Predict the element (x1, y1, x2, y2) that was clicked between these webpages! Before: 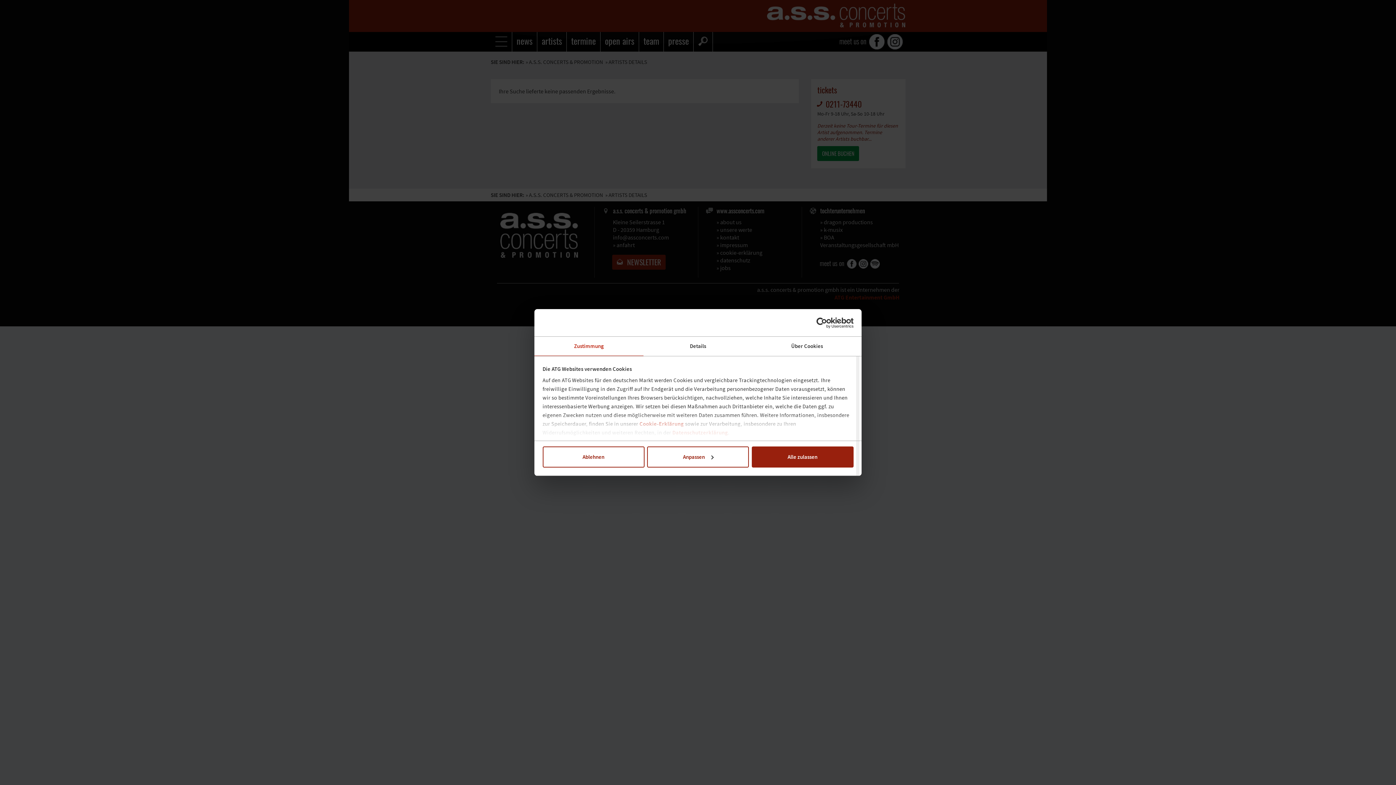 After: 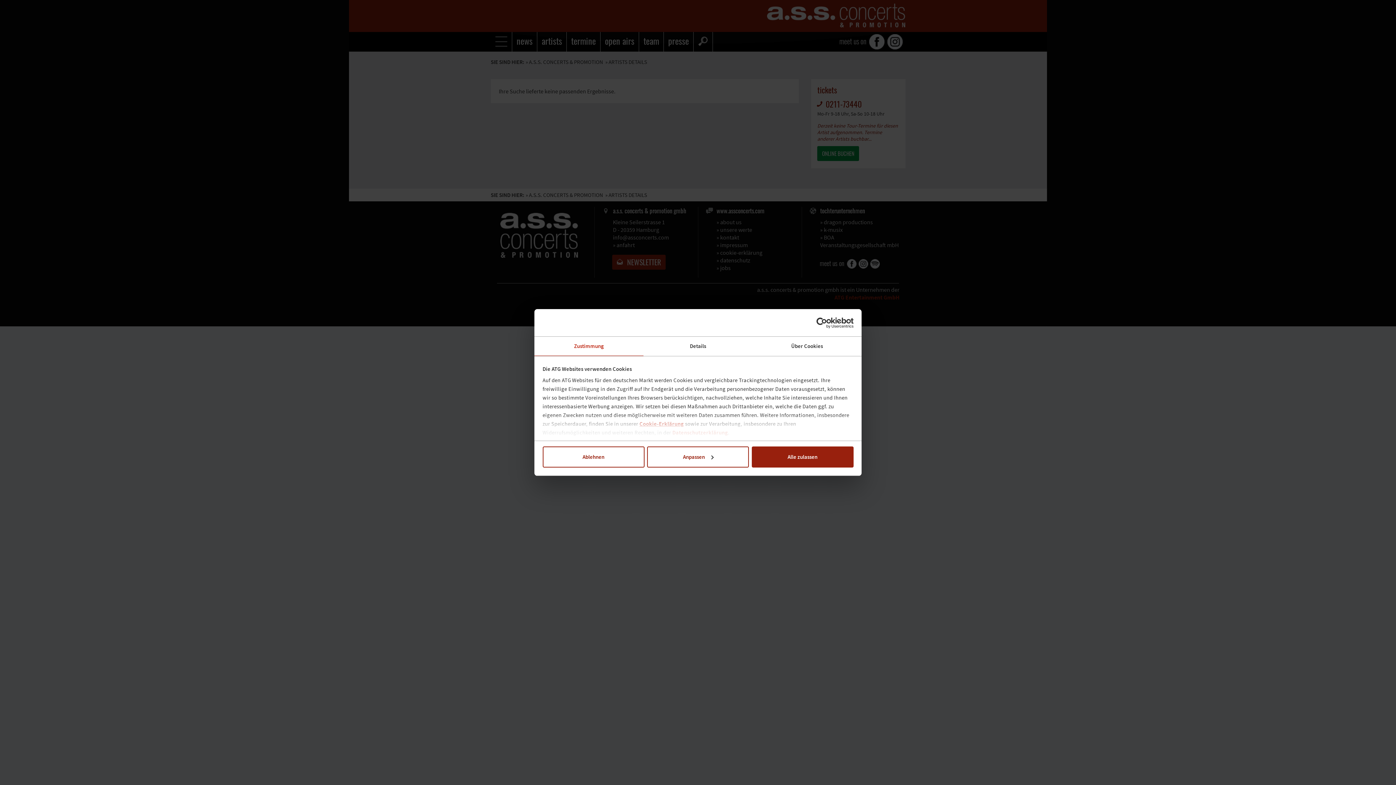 Action: bbox: (639, 420, 684, 427) label: Cookie-Erklärung